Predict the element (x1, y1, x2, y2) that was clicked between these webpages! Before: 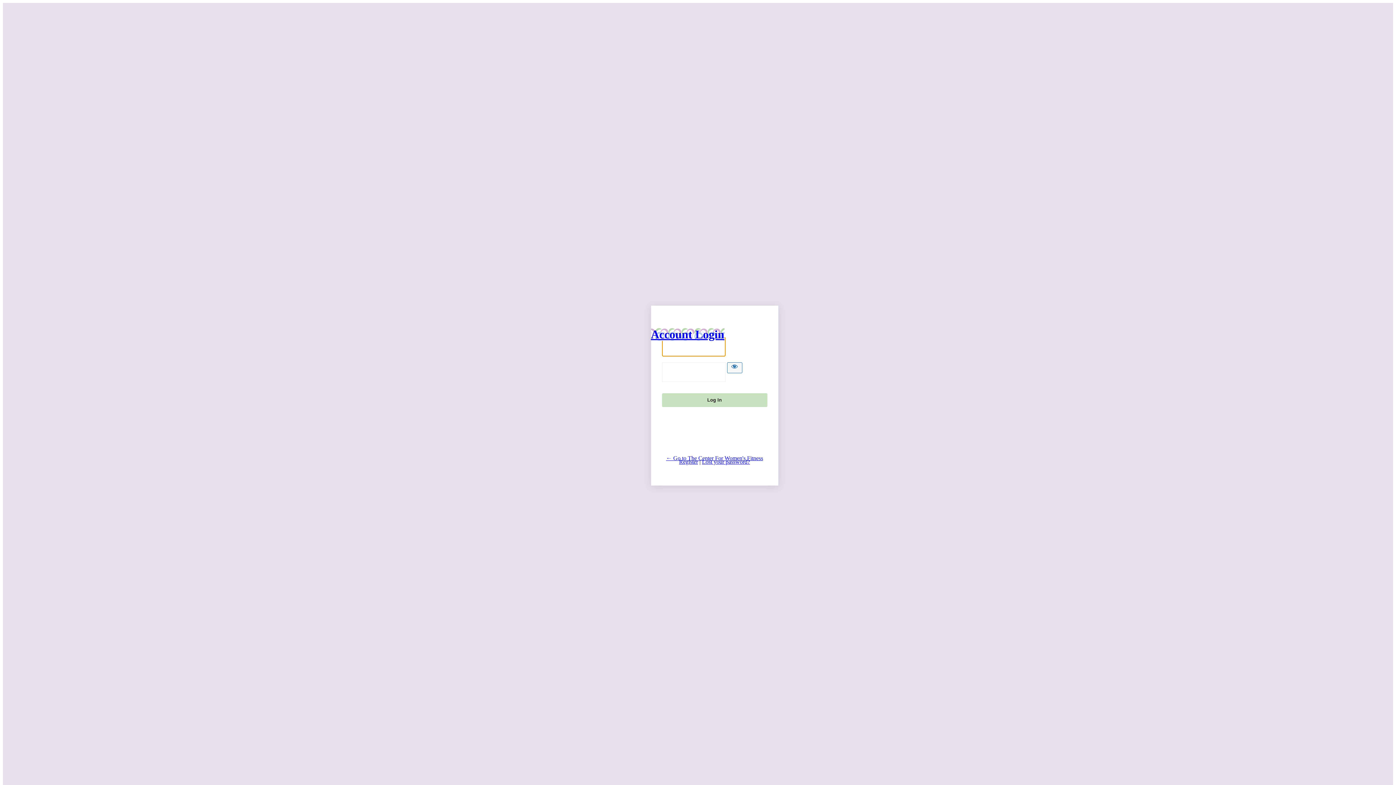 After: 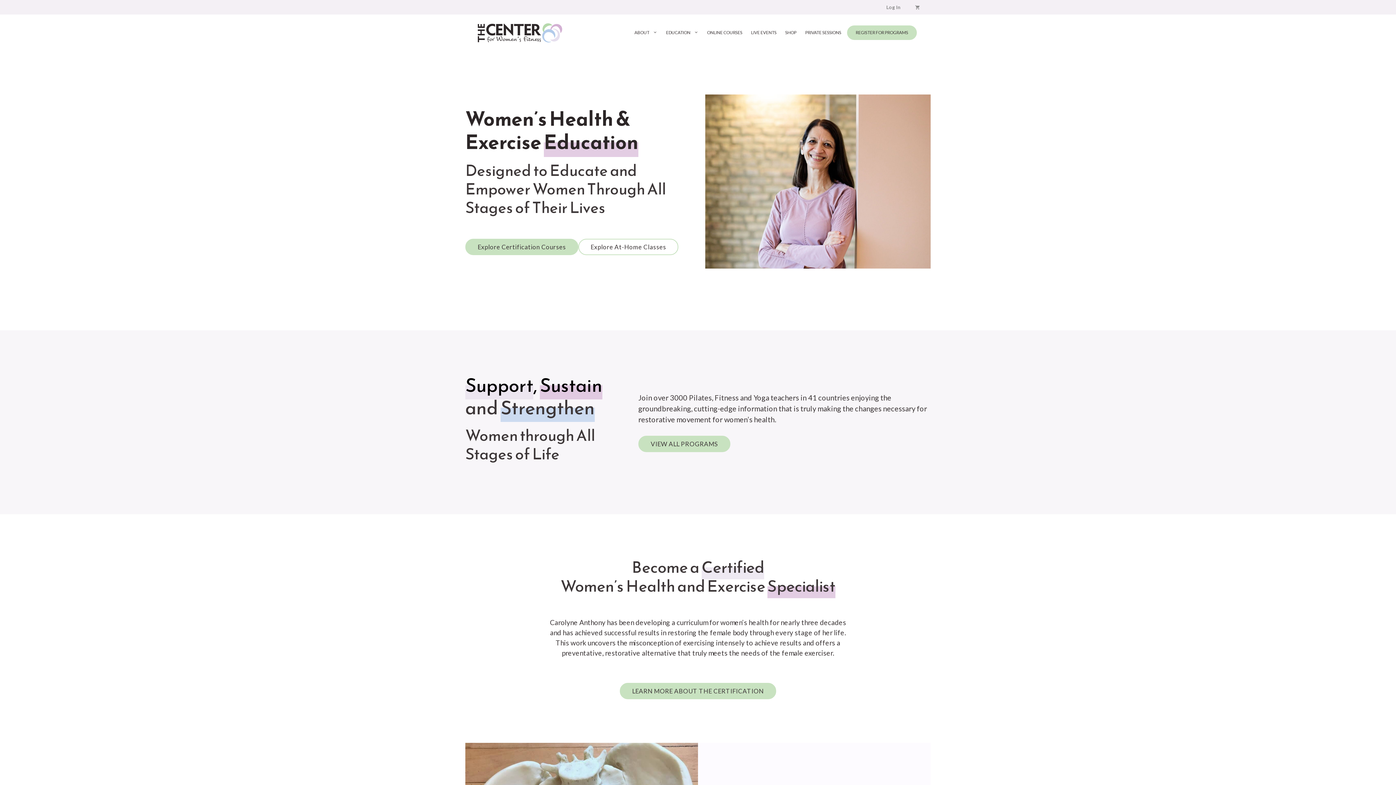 Action: bbox: (666, 455, 763, 461) label: ← Go to The Center For Women's Fitness